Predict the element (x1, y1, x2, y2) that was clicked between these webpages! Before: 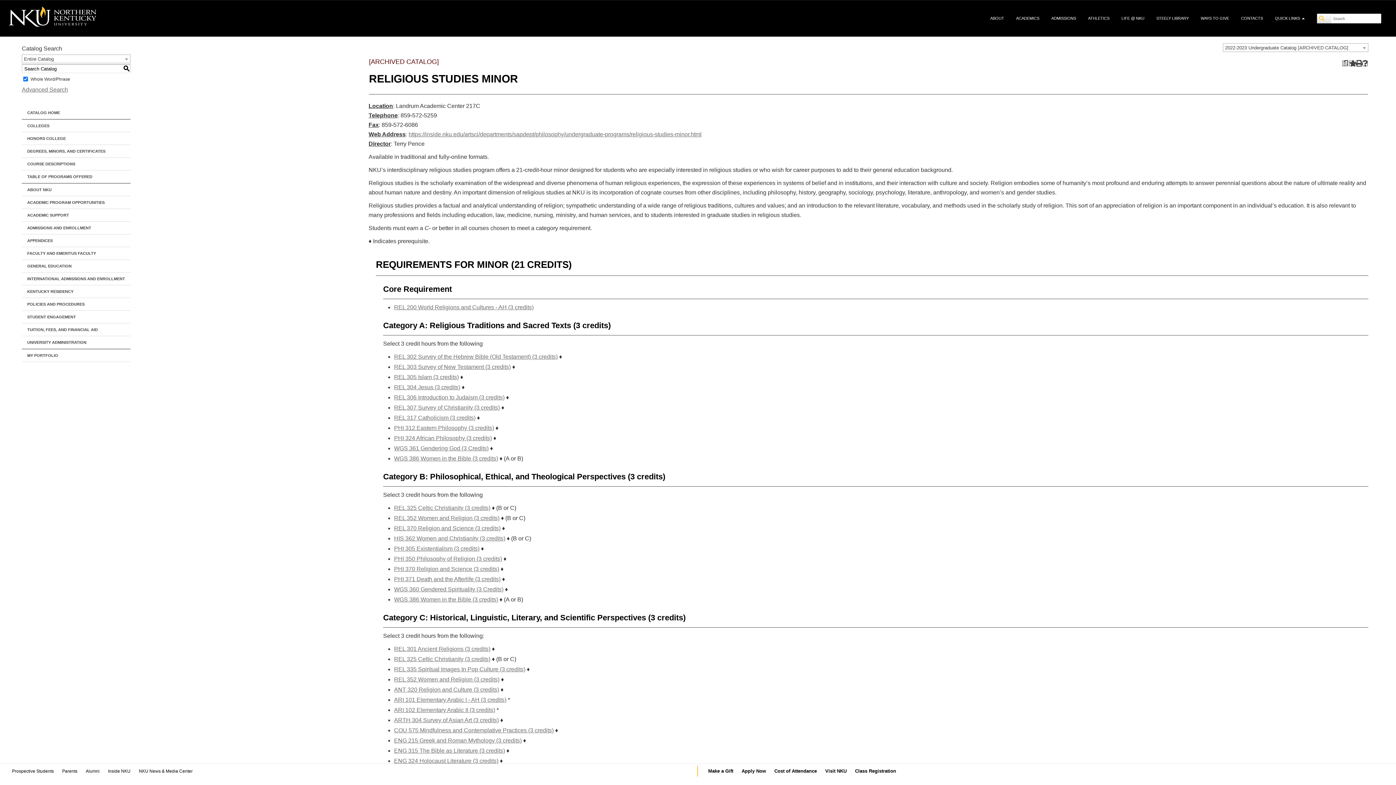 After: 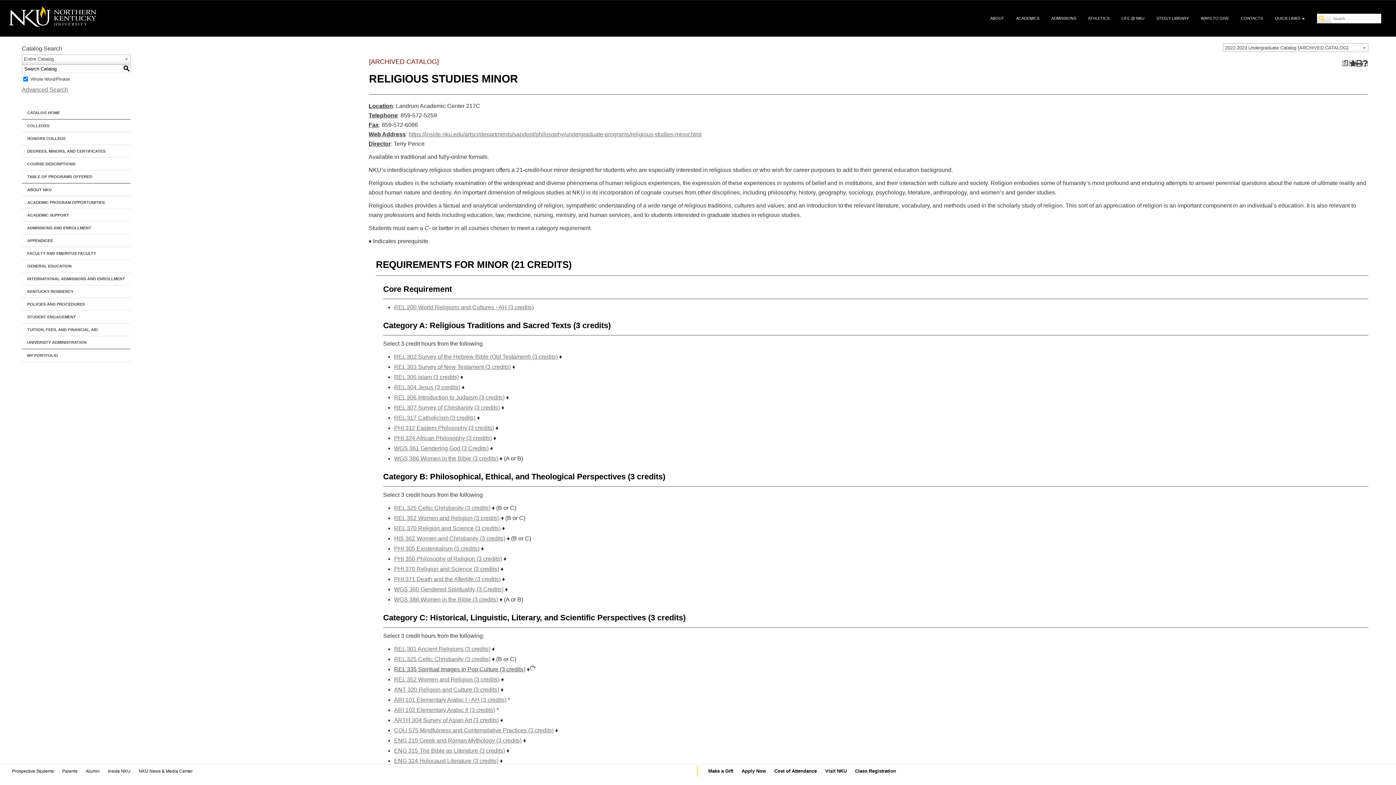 Action: label: REL 335 Spiritual Images In Pop Culture (3 credits) bbox: (394, 666, 525, 672)